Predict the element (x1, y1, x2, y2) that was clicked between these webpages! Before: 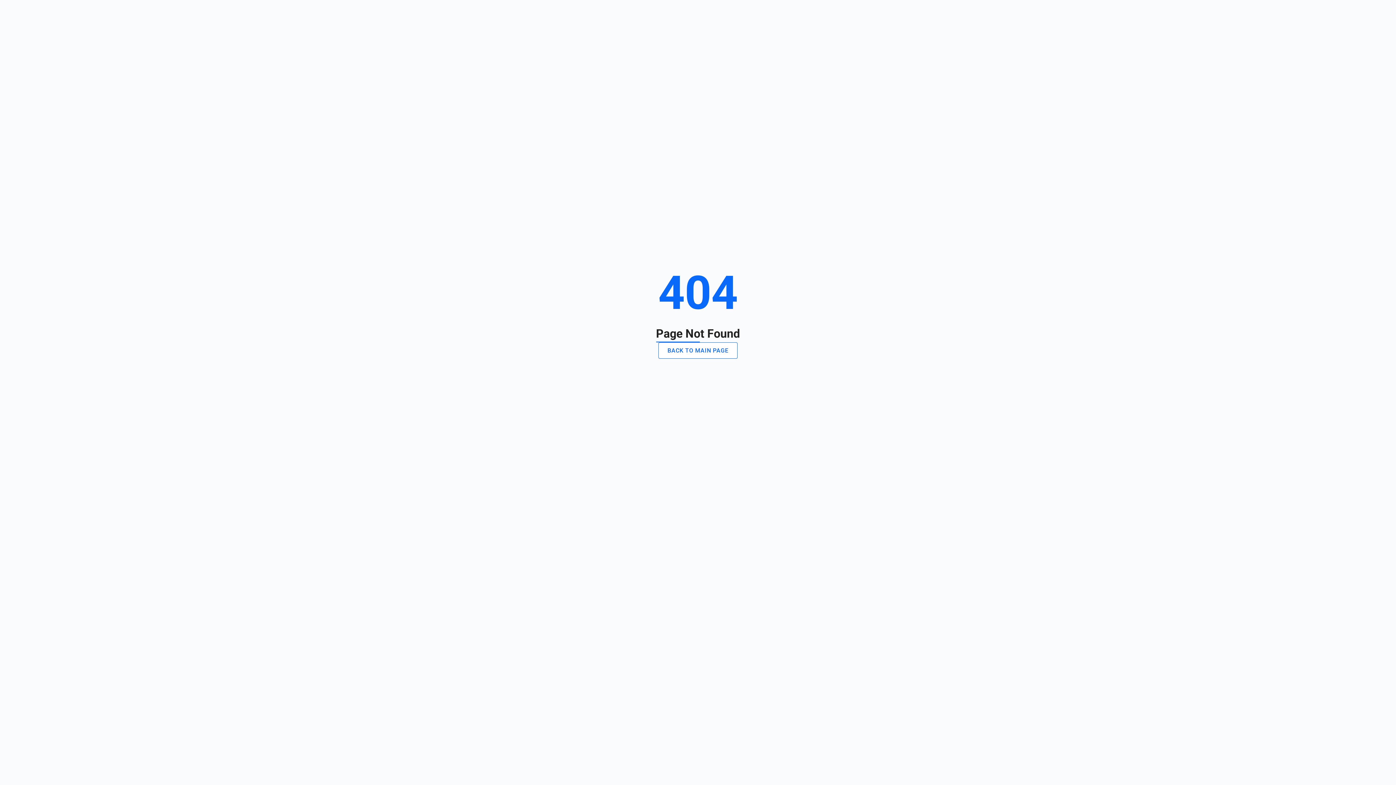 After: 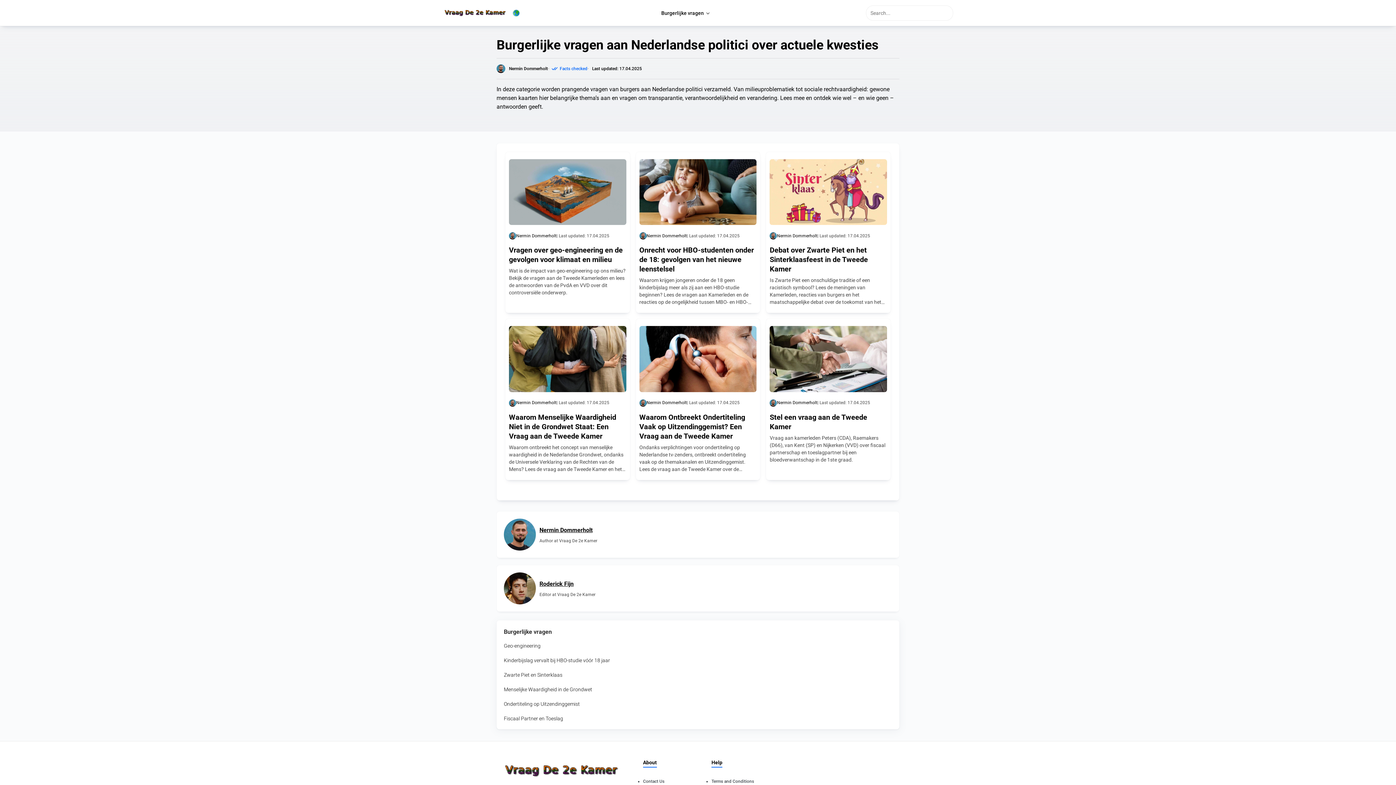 Action: label: BACK TO MAIN PAGE bbox: (658, 342, 737, 358)